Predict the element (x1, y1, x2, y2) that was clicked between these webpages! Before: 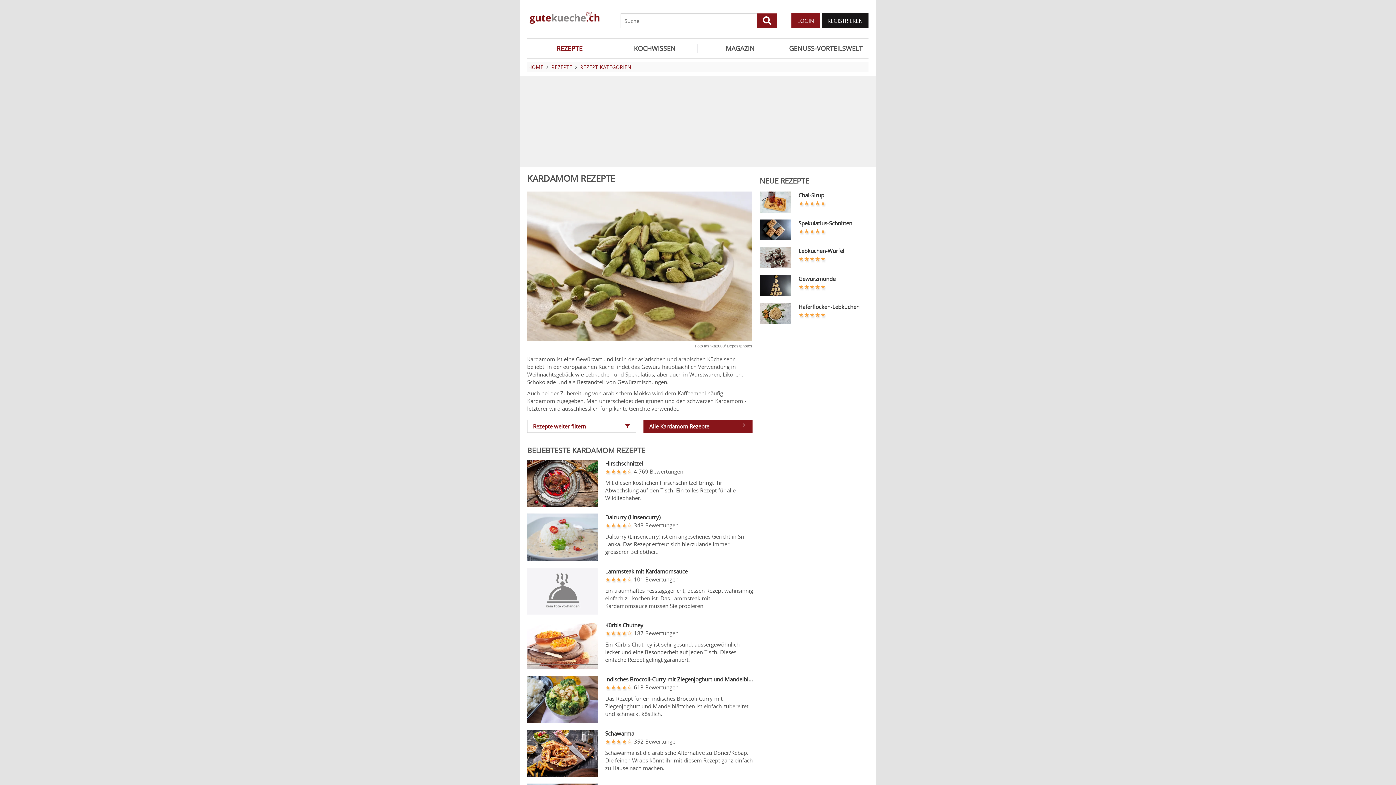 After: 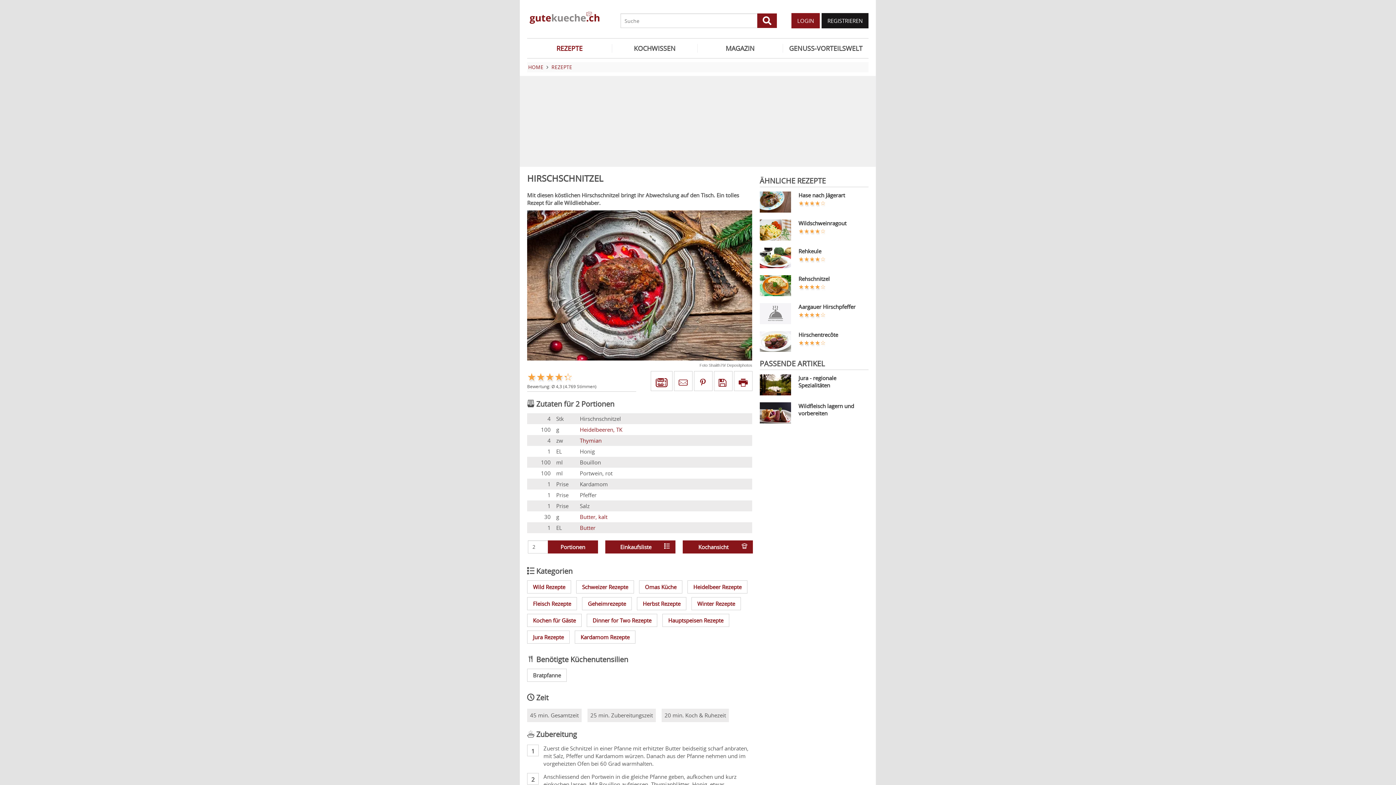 Action: bbox: (605, 459, 643, 467) label: Hirschschnitzel